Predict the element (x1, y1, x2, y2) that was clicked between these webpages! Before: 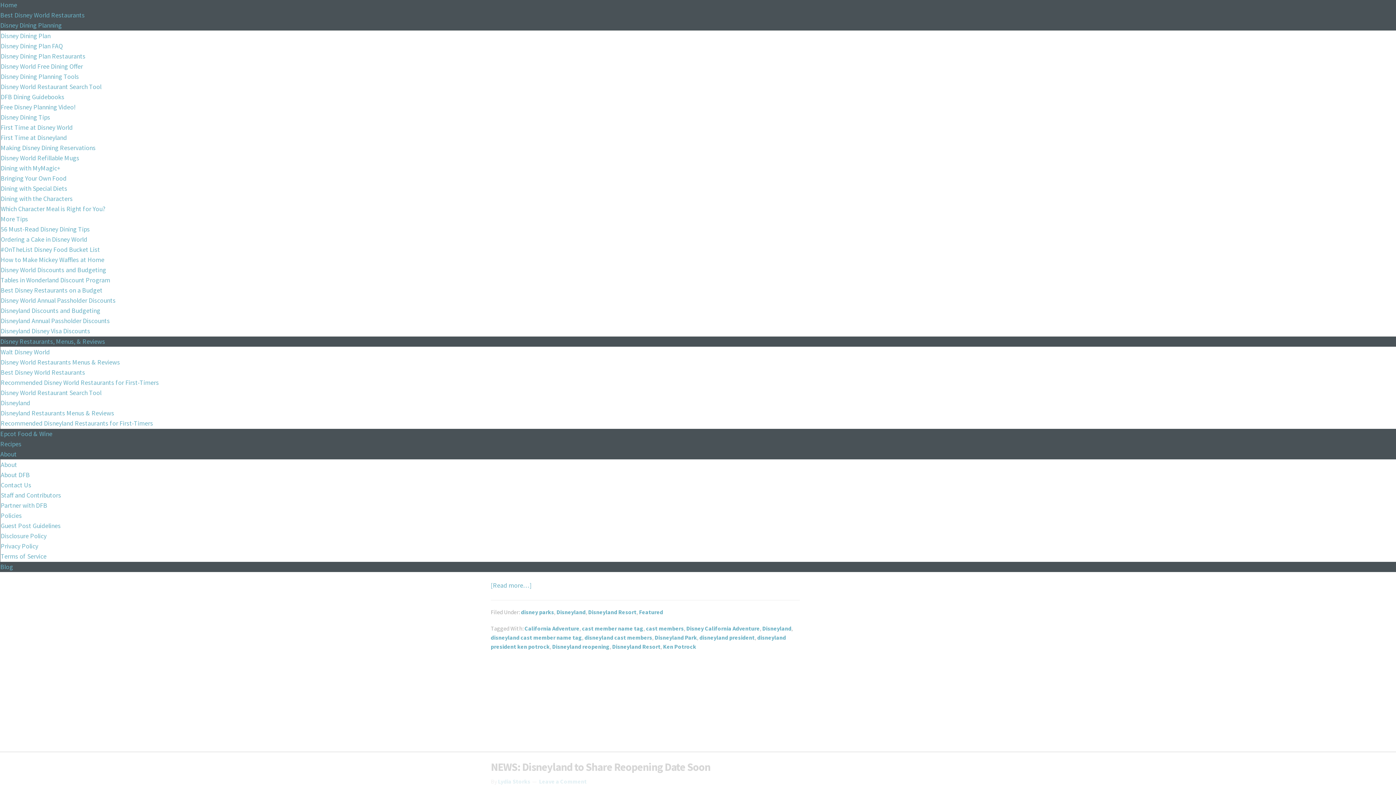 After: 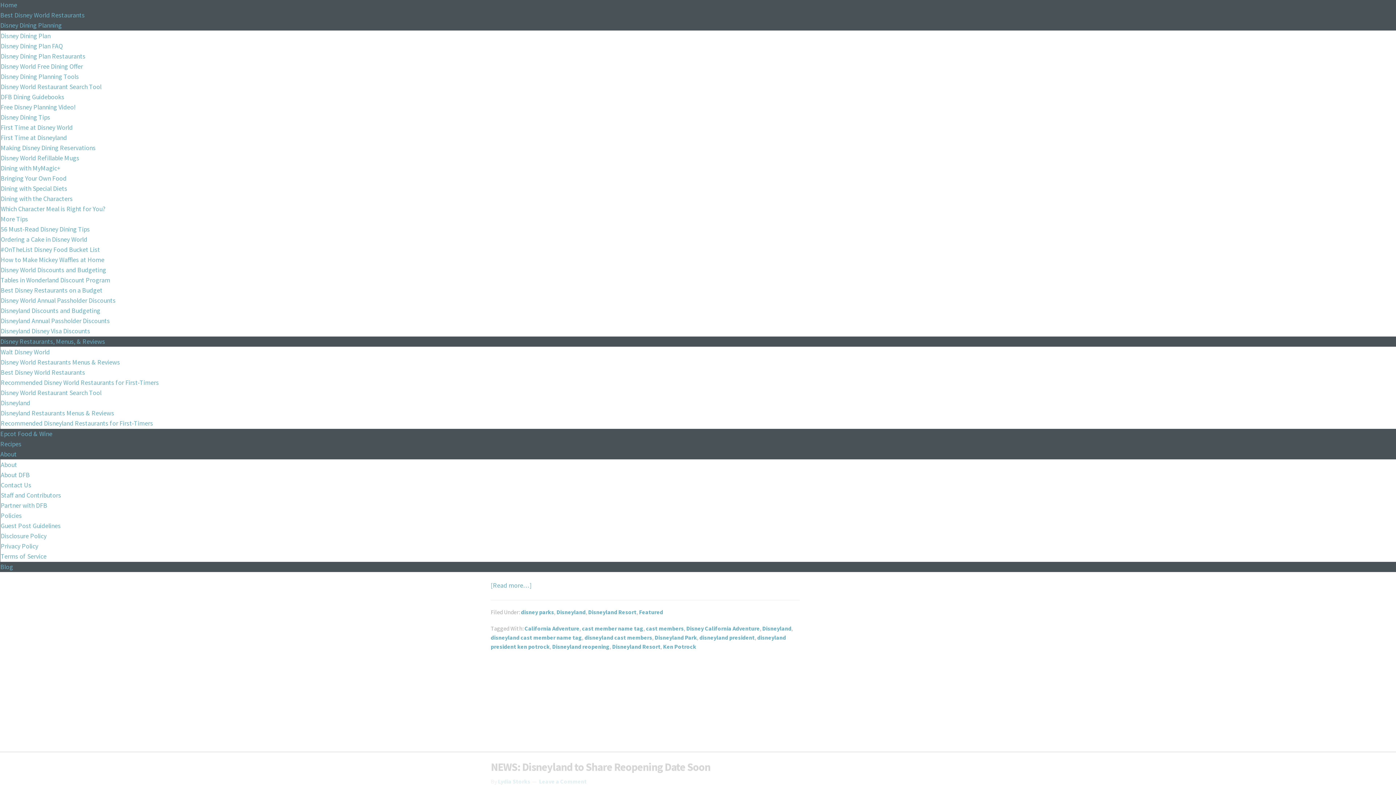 Action: bbox: (0, 307, 100, 314) label: Disneyland Discounts and Budgeting